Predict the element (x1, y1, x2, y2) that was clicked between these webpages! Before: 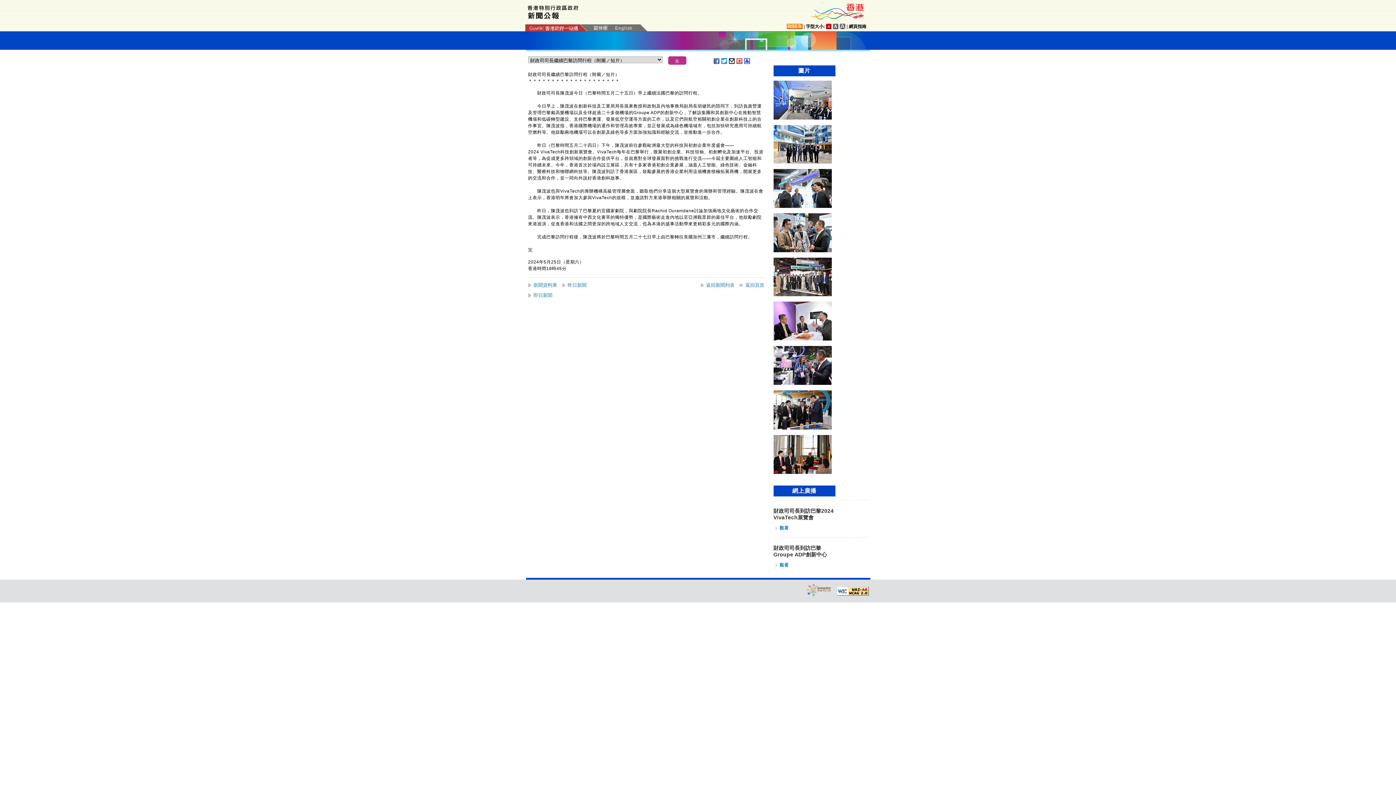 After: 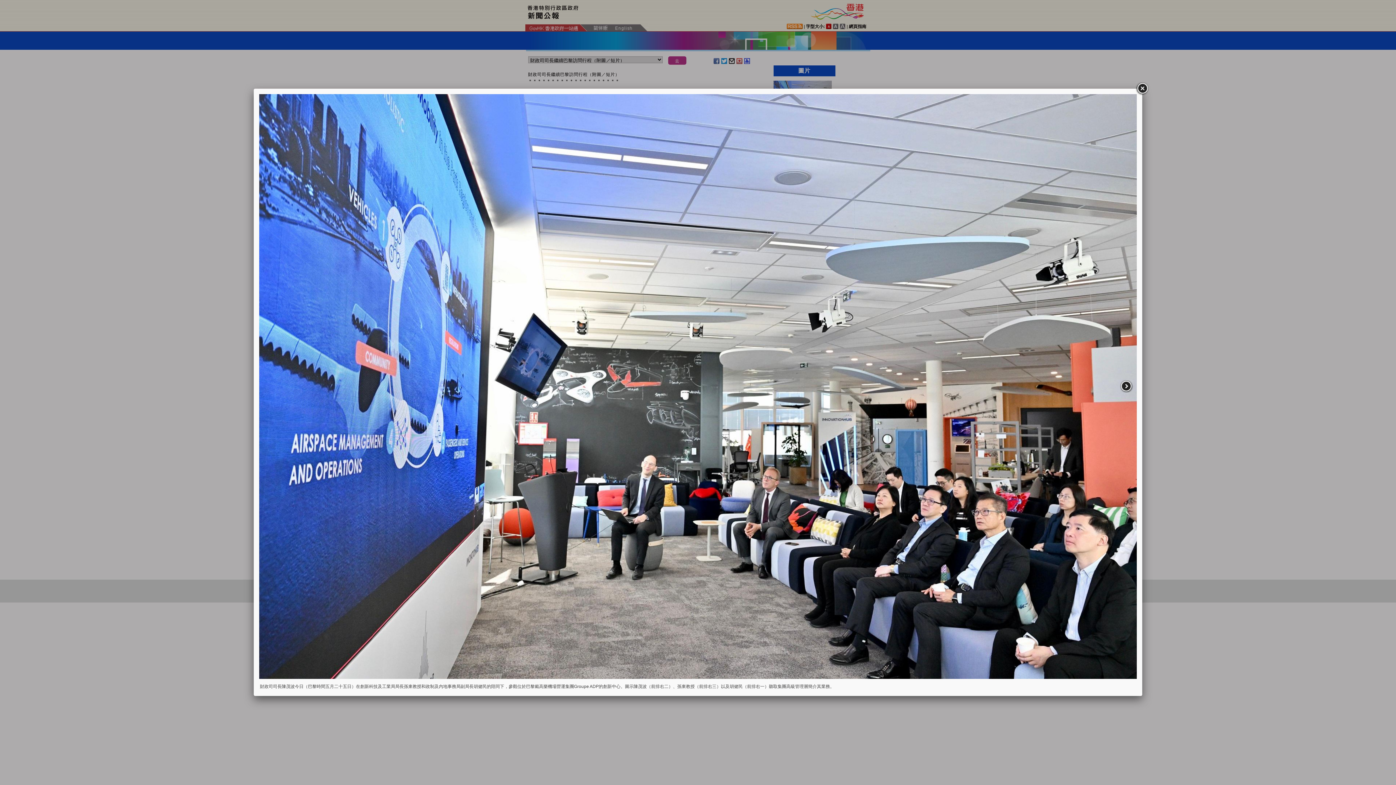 Action: bbox: (773, 117, 831, 122)